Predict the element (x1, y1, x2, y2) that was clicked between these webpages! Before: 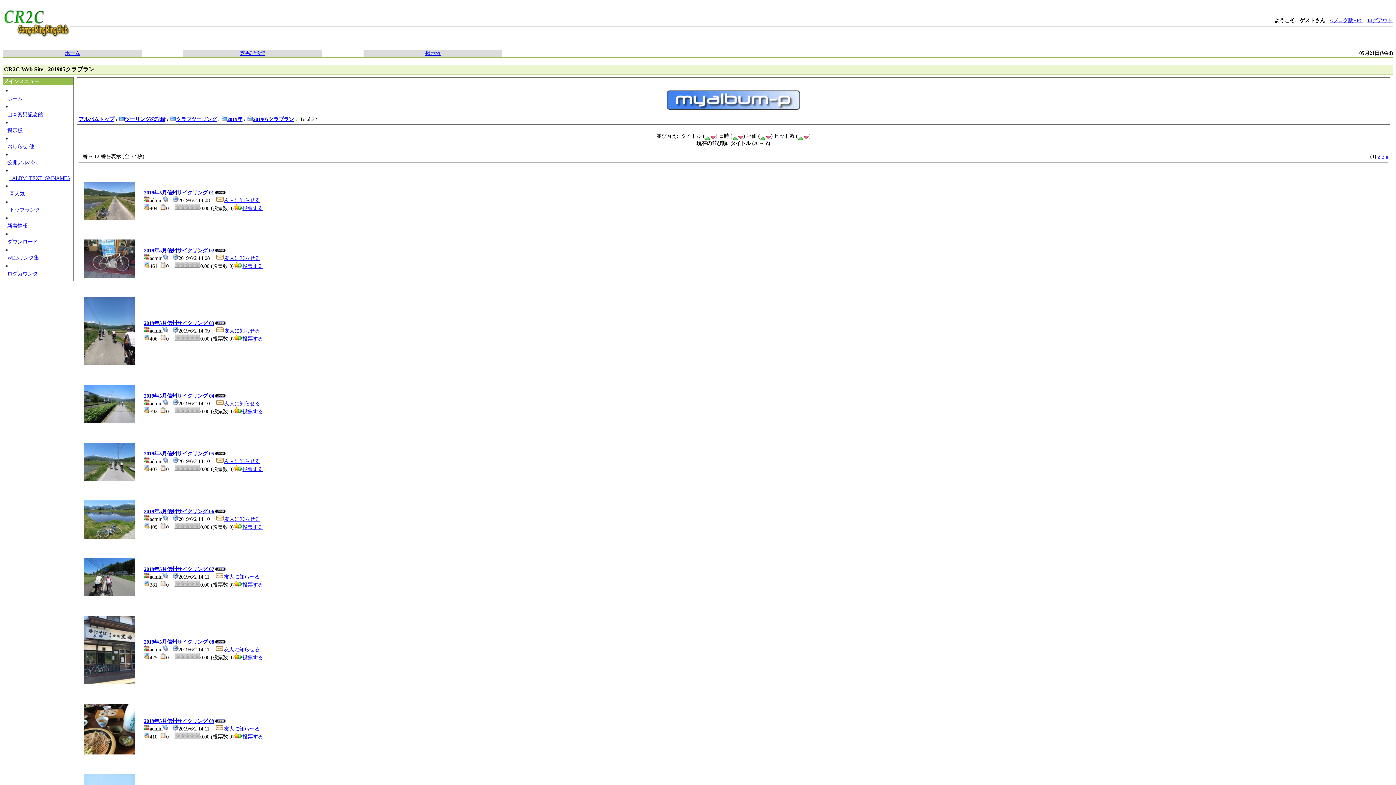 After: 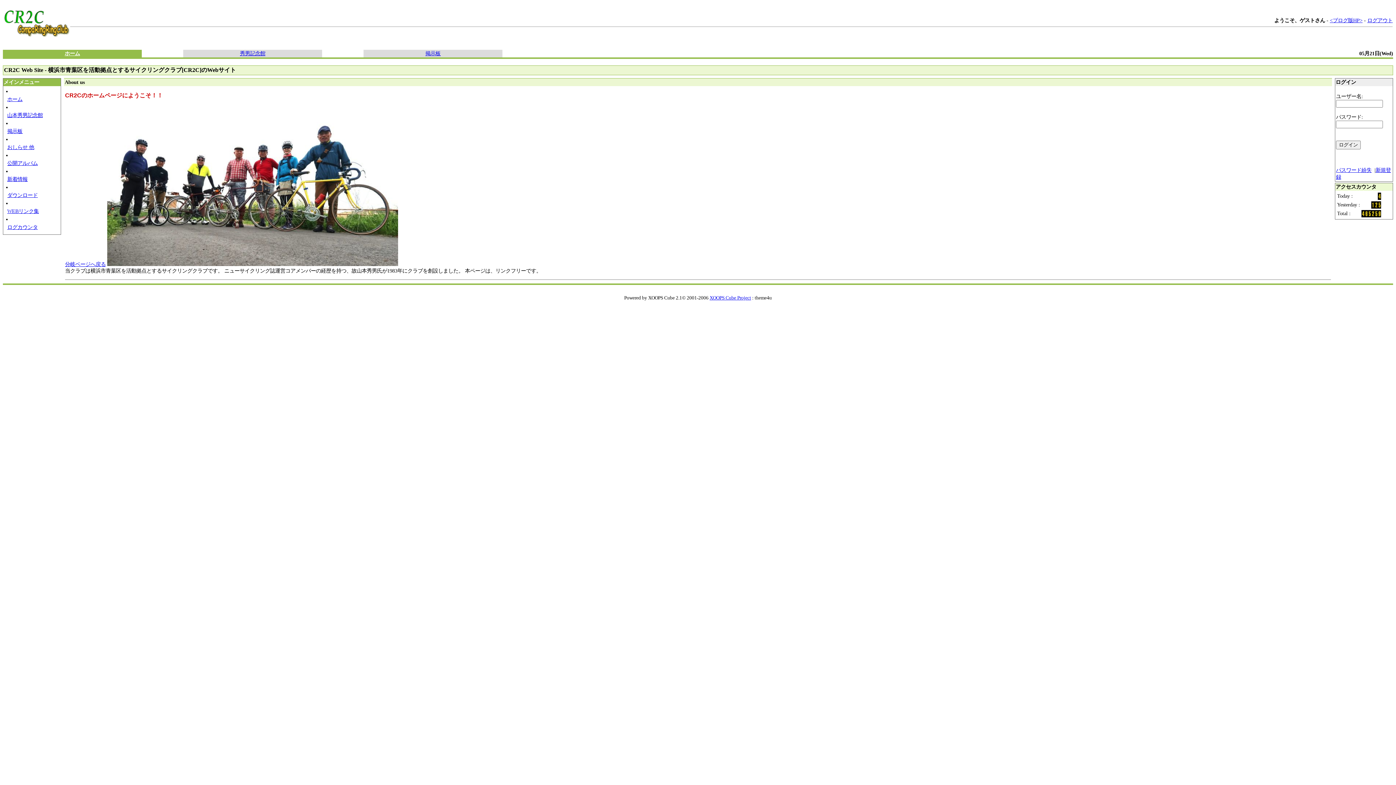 Action: bbox: (144, 574, 149, 579)